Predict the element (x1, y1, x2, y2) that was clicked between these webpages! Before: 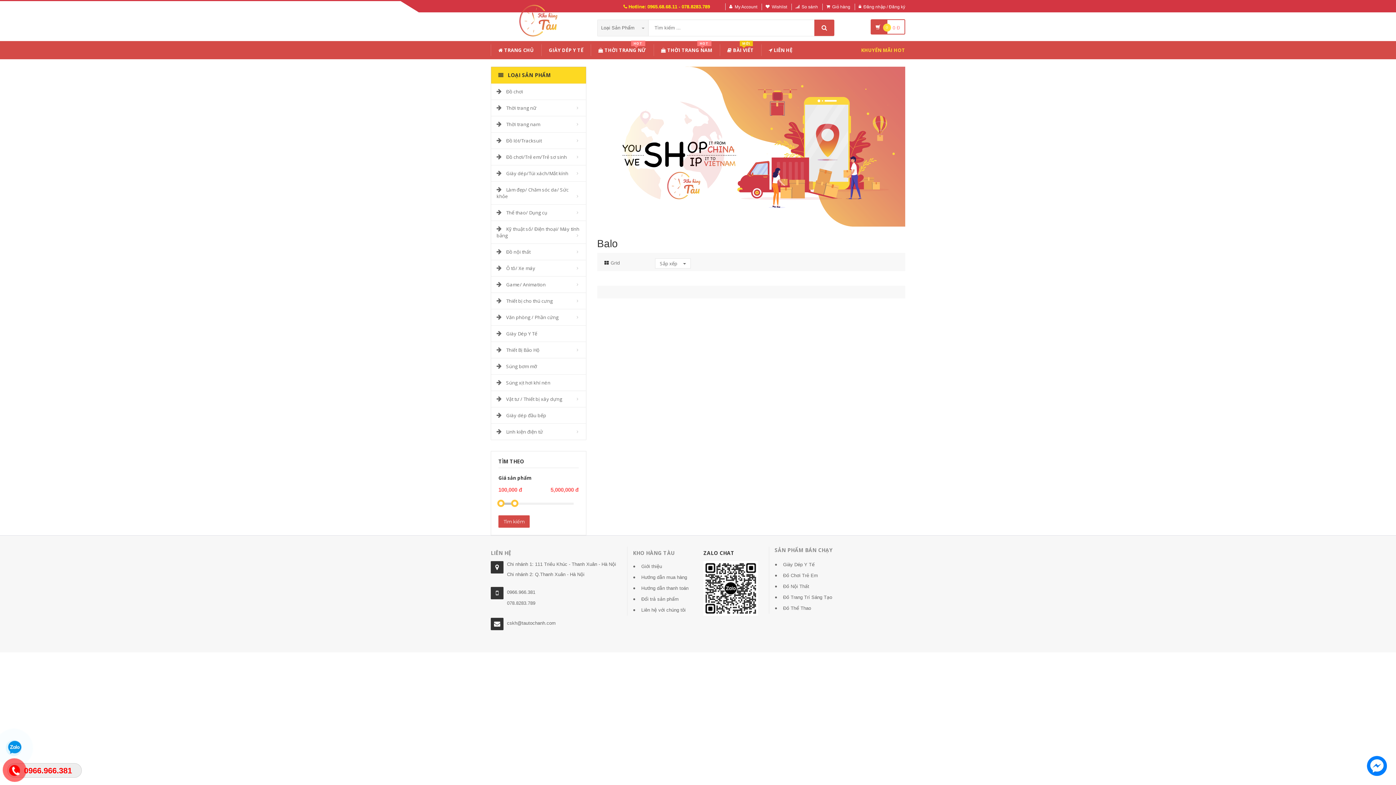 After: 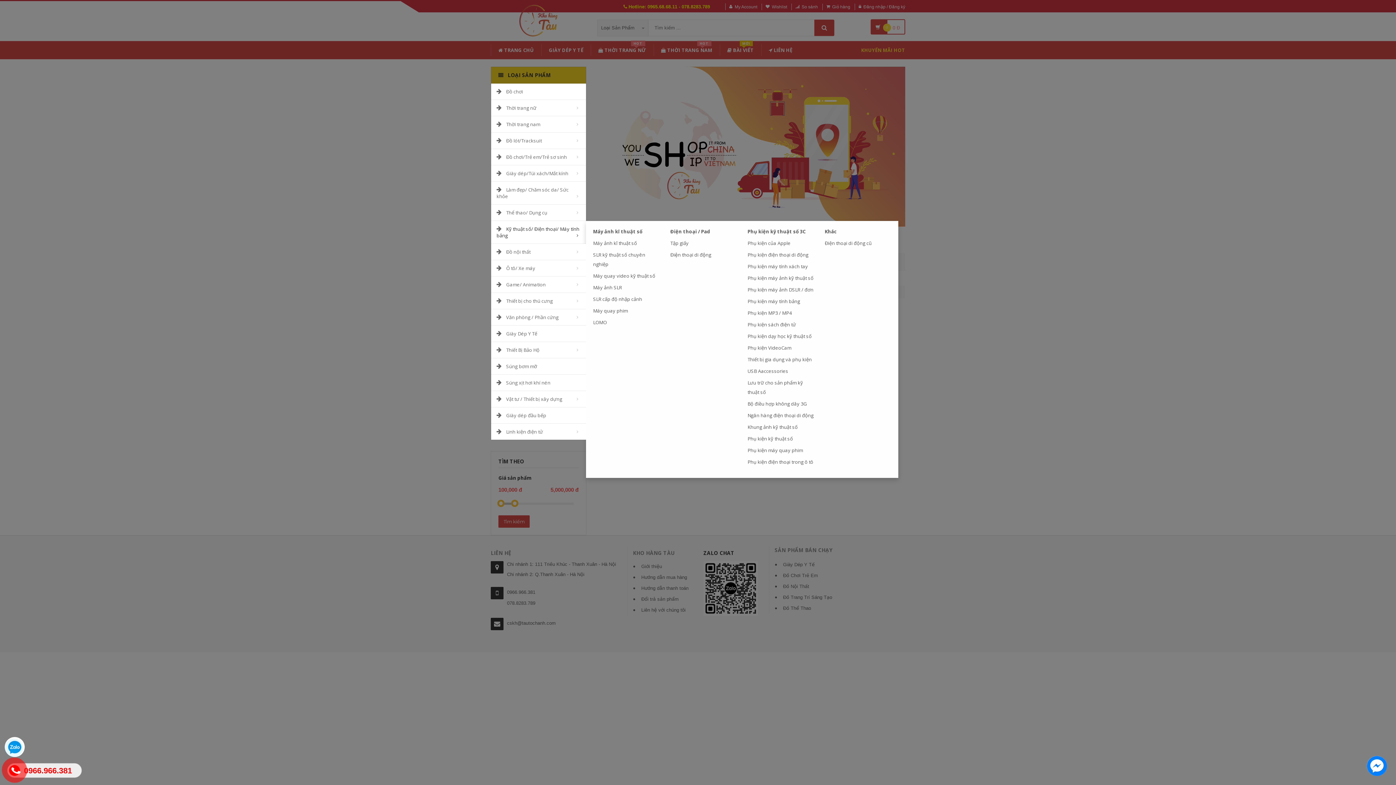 Action: label: Kỹ thuật số/ Điện thoại/ Máy tính bảng bbox: (491, 221, 586, 243)